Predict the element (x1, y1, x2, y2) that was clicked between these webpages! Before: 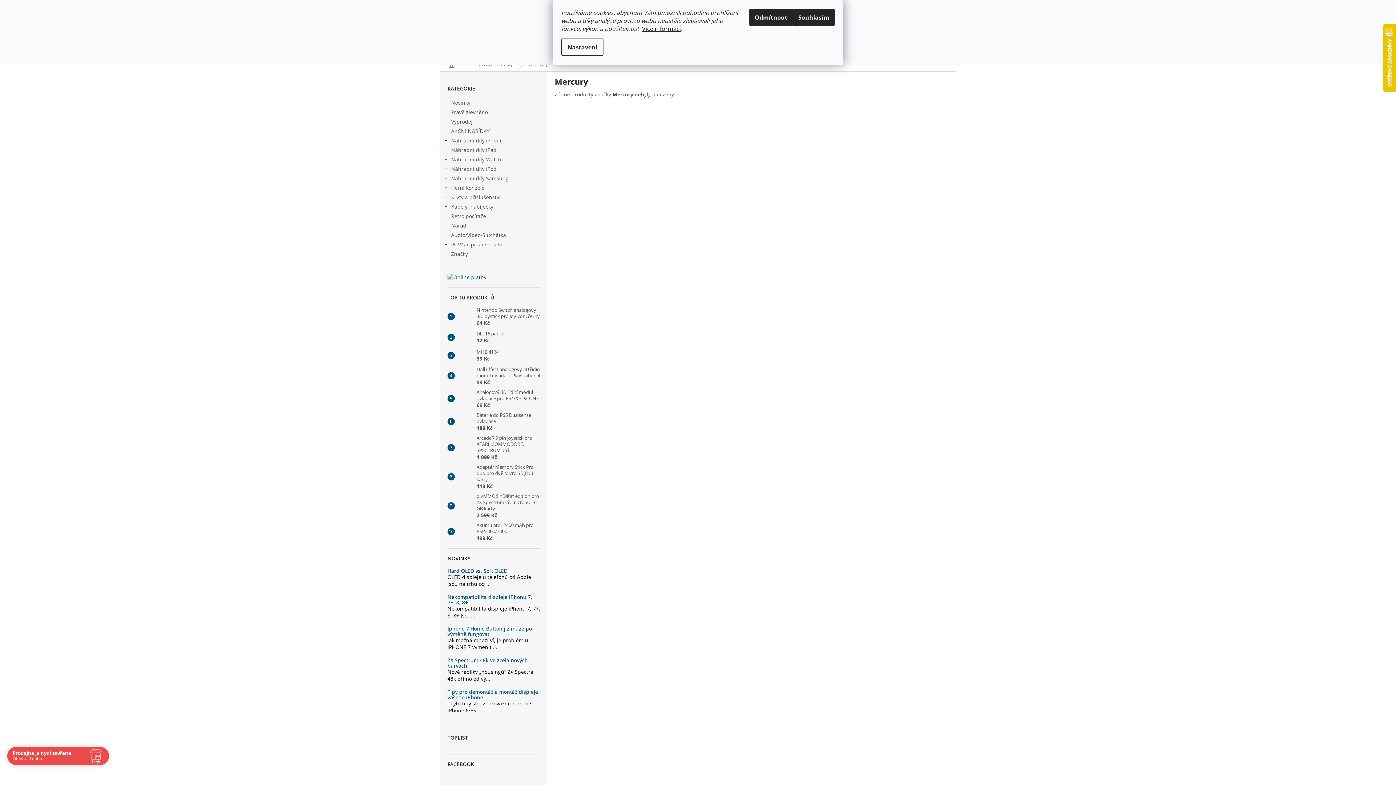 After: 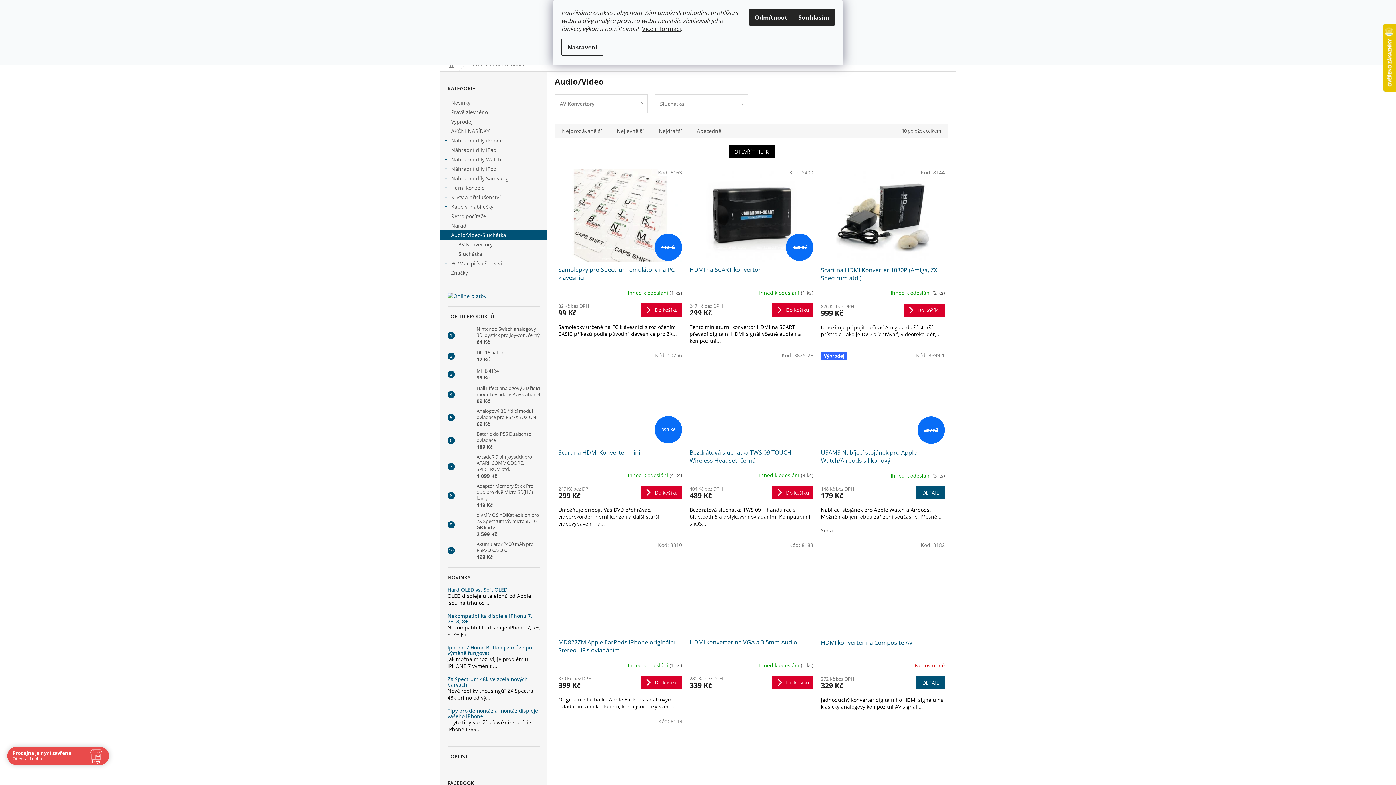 Action: bbox: (440, 230, 547, 240) label: Audio/Video/Sluchátka
 